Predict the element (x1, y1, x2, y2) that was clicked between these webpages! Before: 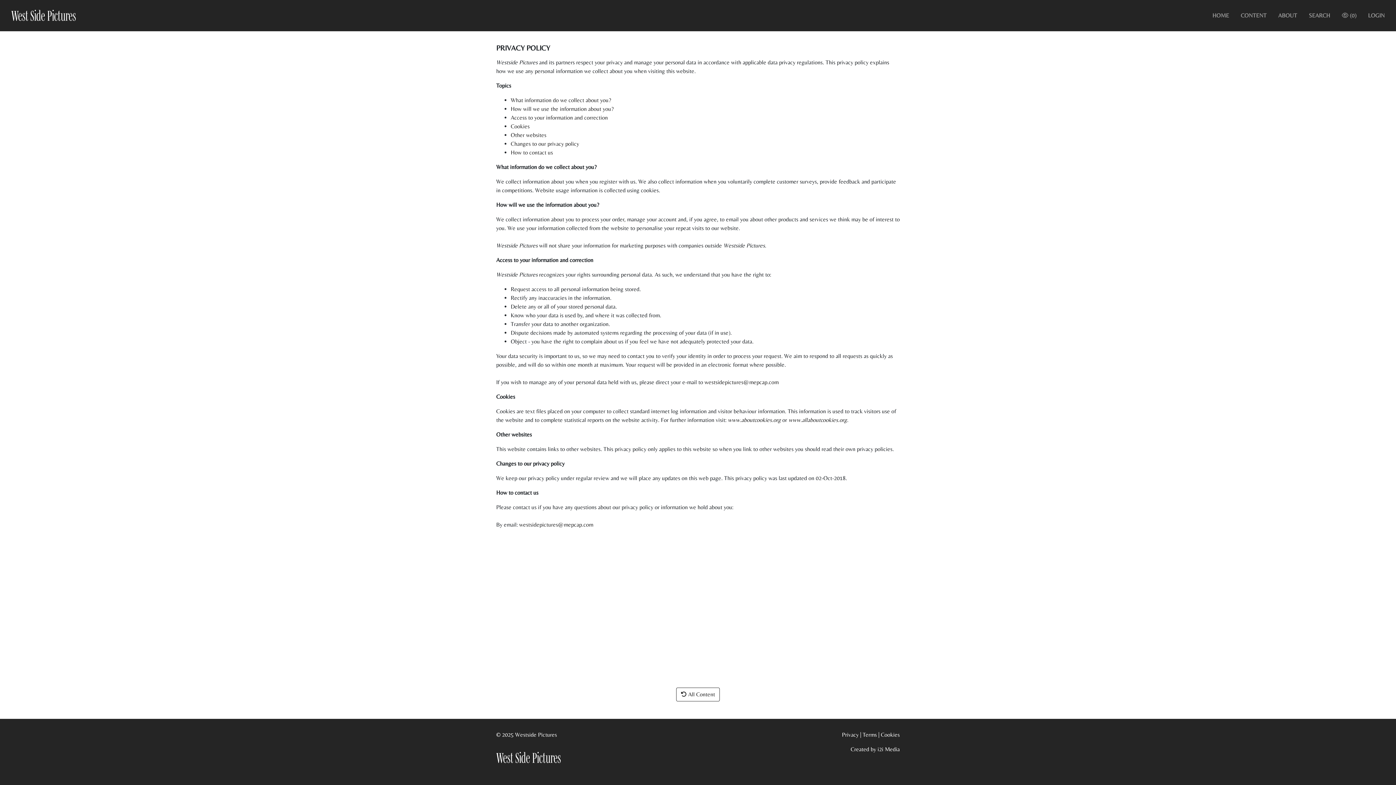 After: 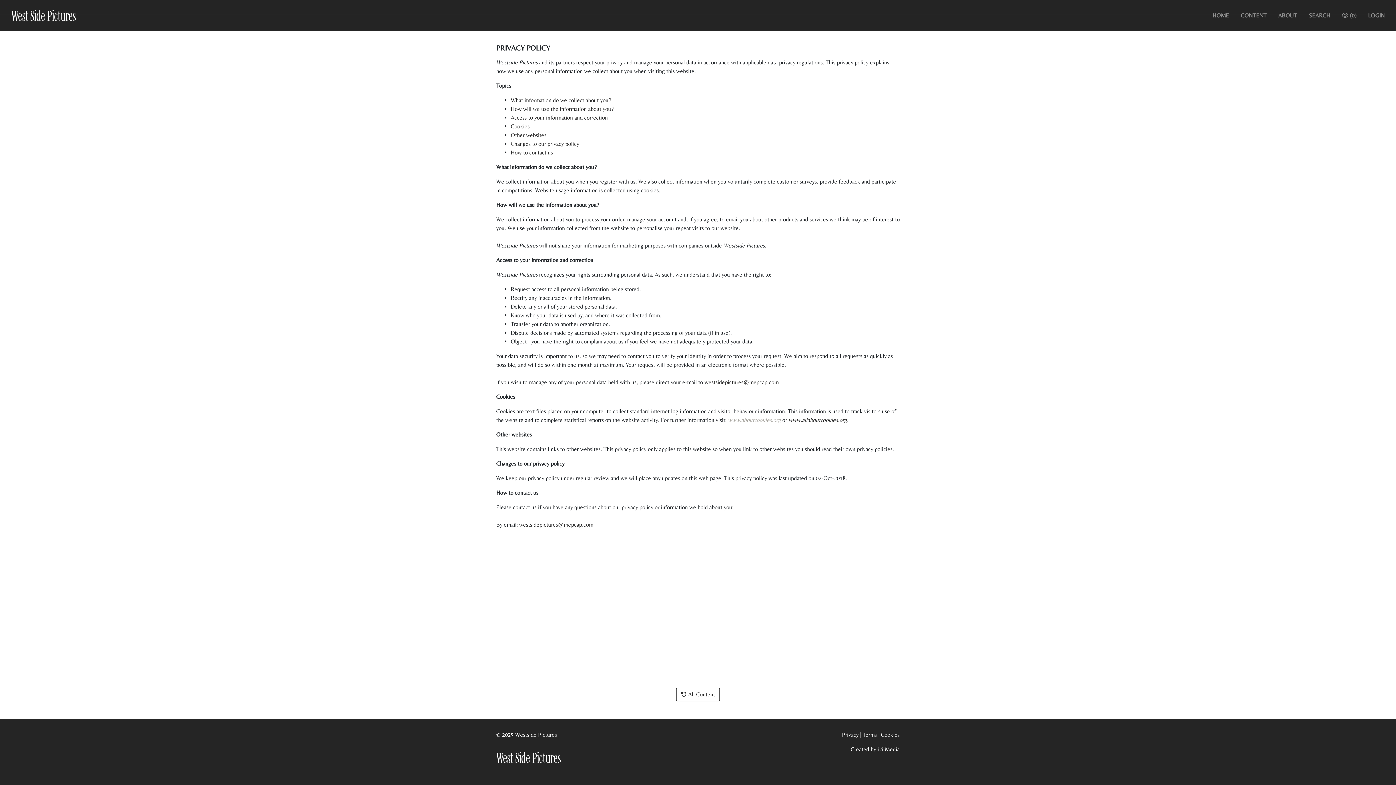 Action: label: www.aboutcookies.org bbox: (728, 416, 781, 423)